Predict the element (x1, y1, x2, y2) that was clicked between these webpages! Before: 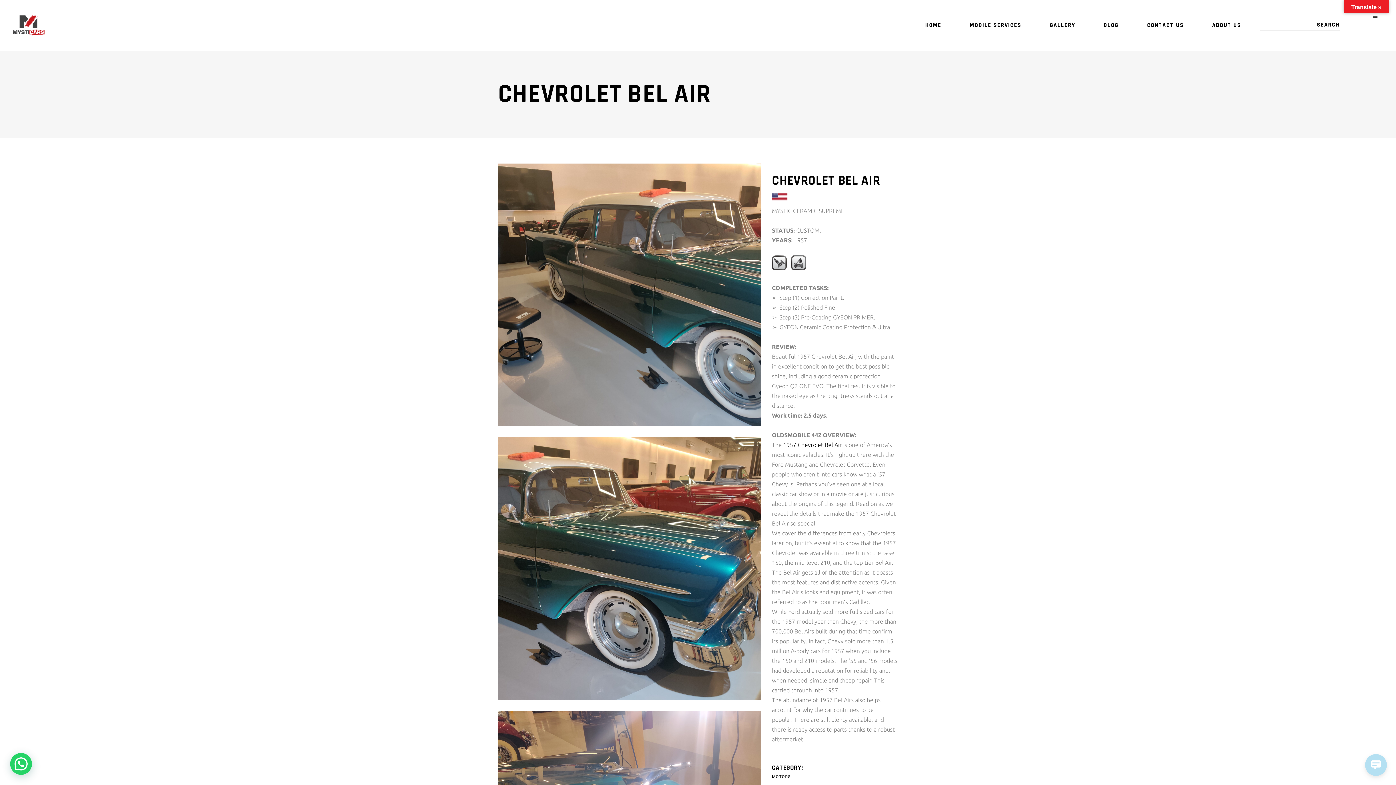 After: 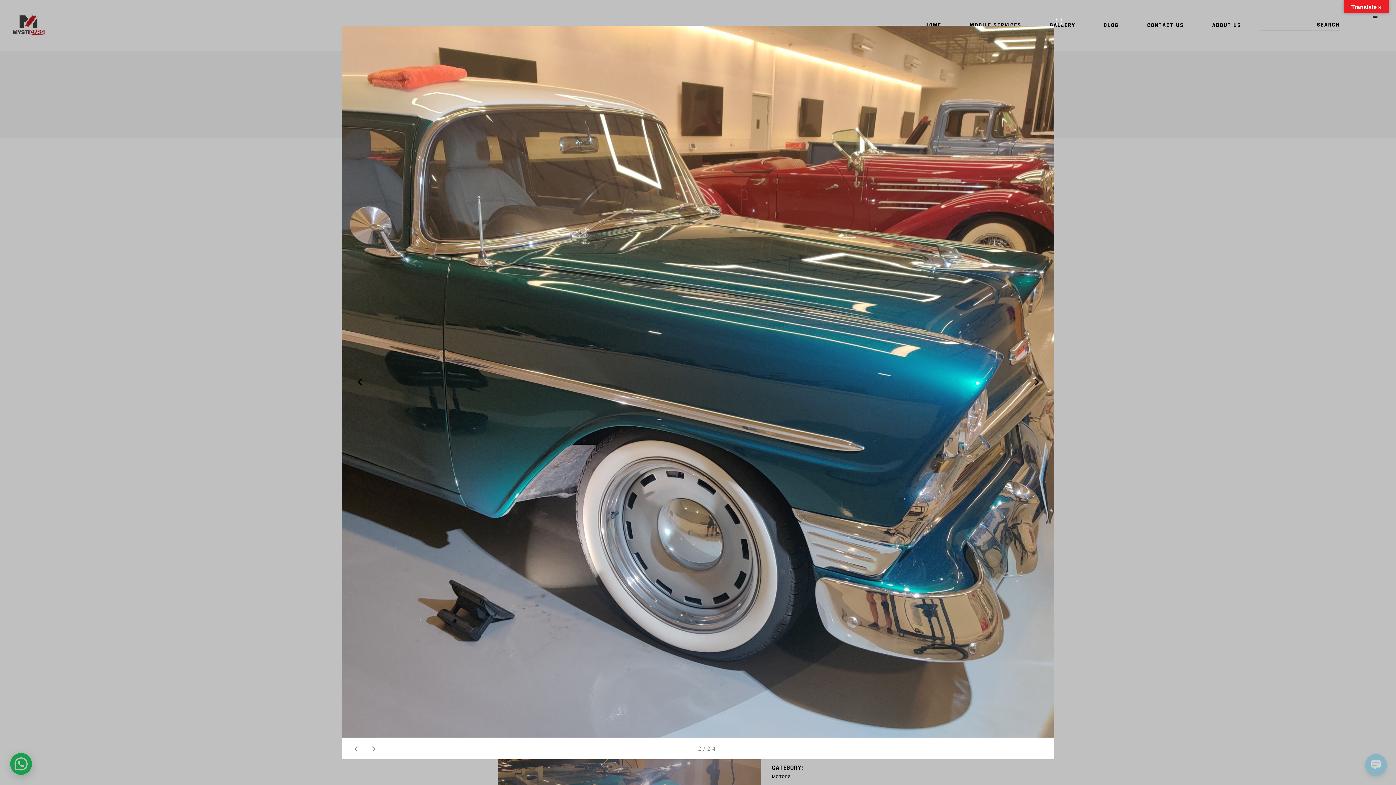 Action: bbox: (498, 437, 761, 700)